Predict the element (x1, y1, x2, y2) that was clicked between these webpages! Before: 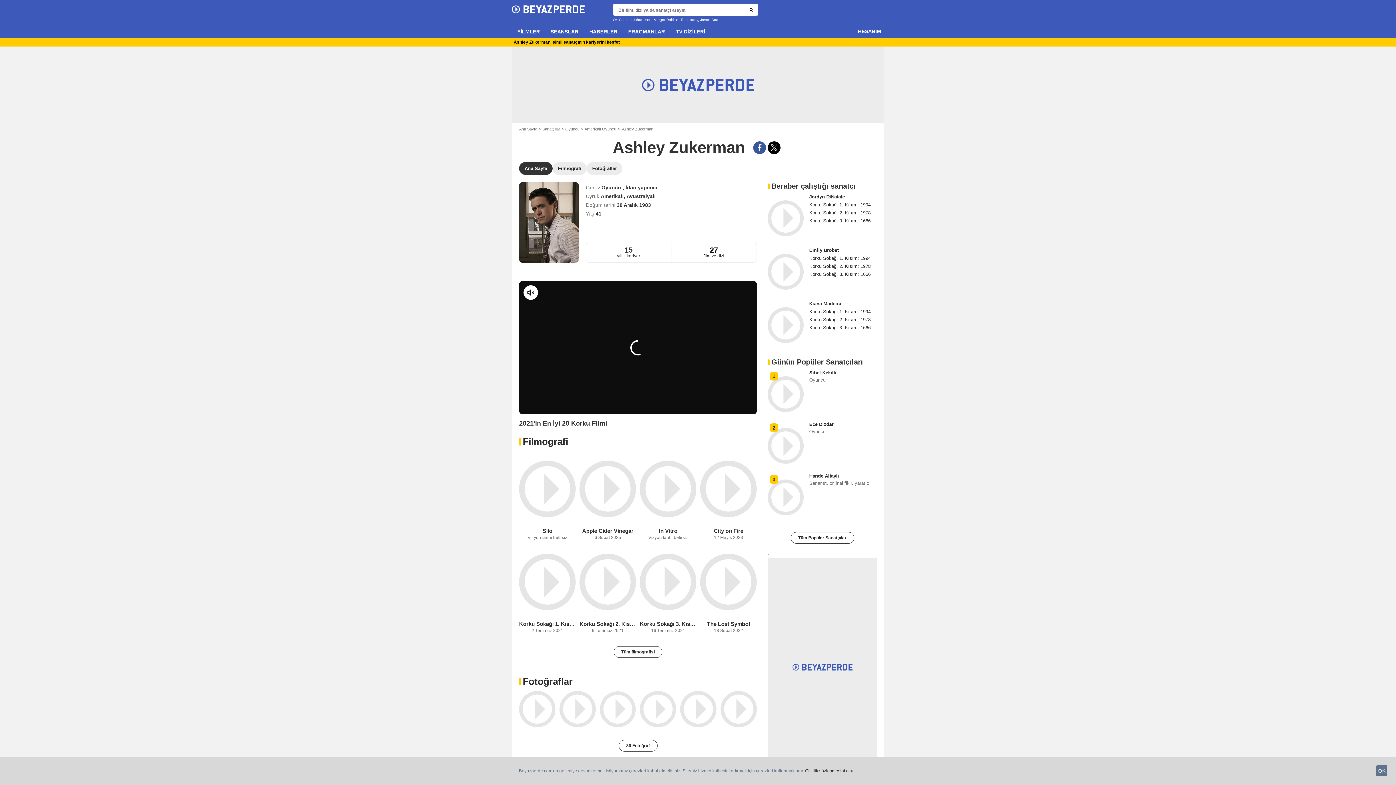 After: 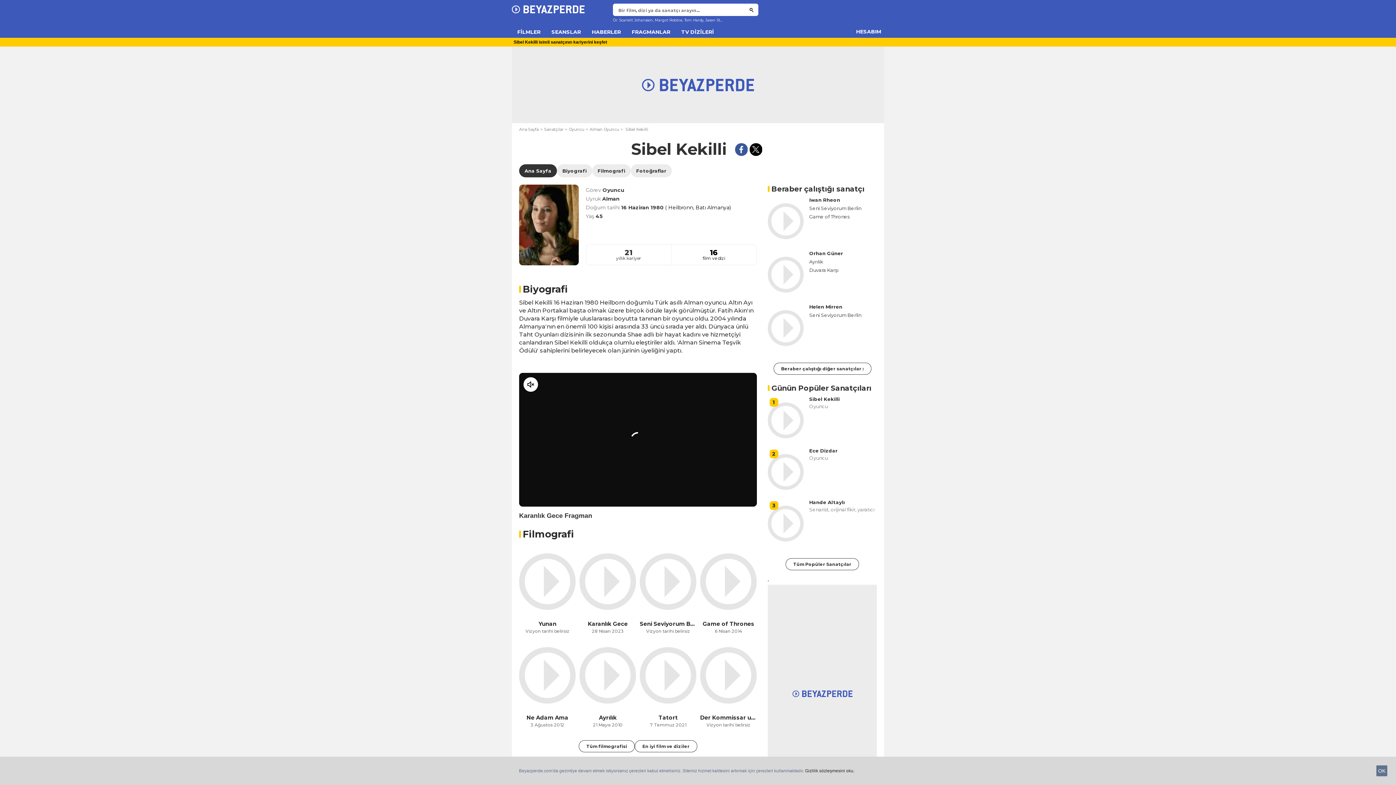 Action: label: 1 bbox: (768, 370, 804, 418)